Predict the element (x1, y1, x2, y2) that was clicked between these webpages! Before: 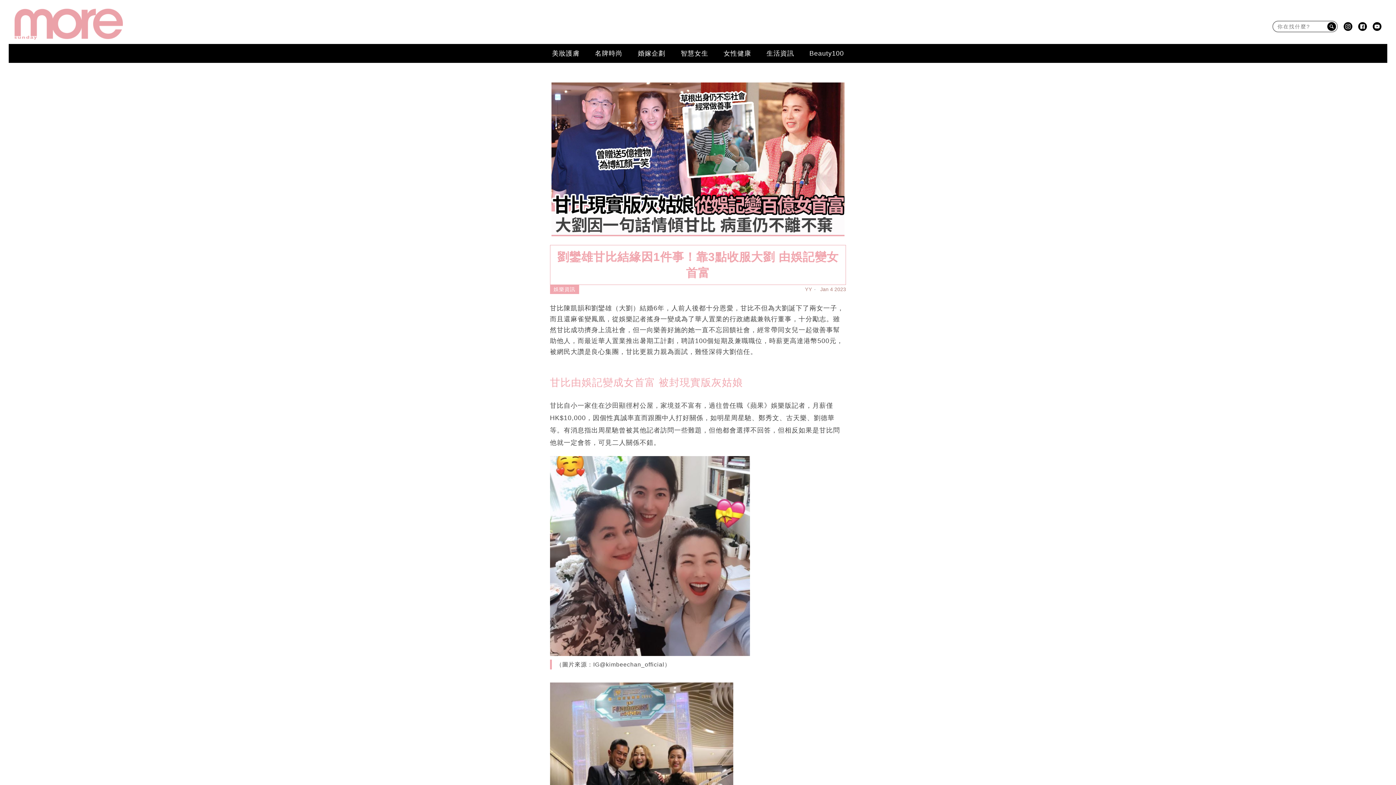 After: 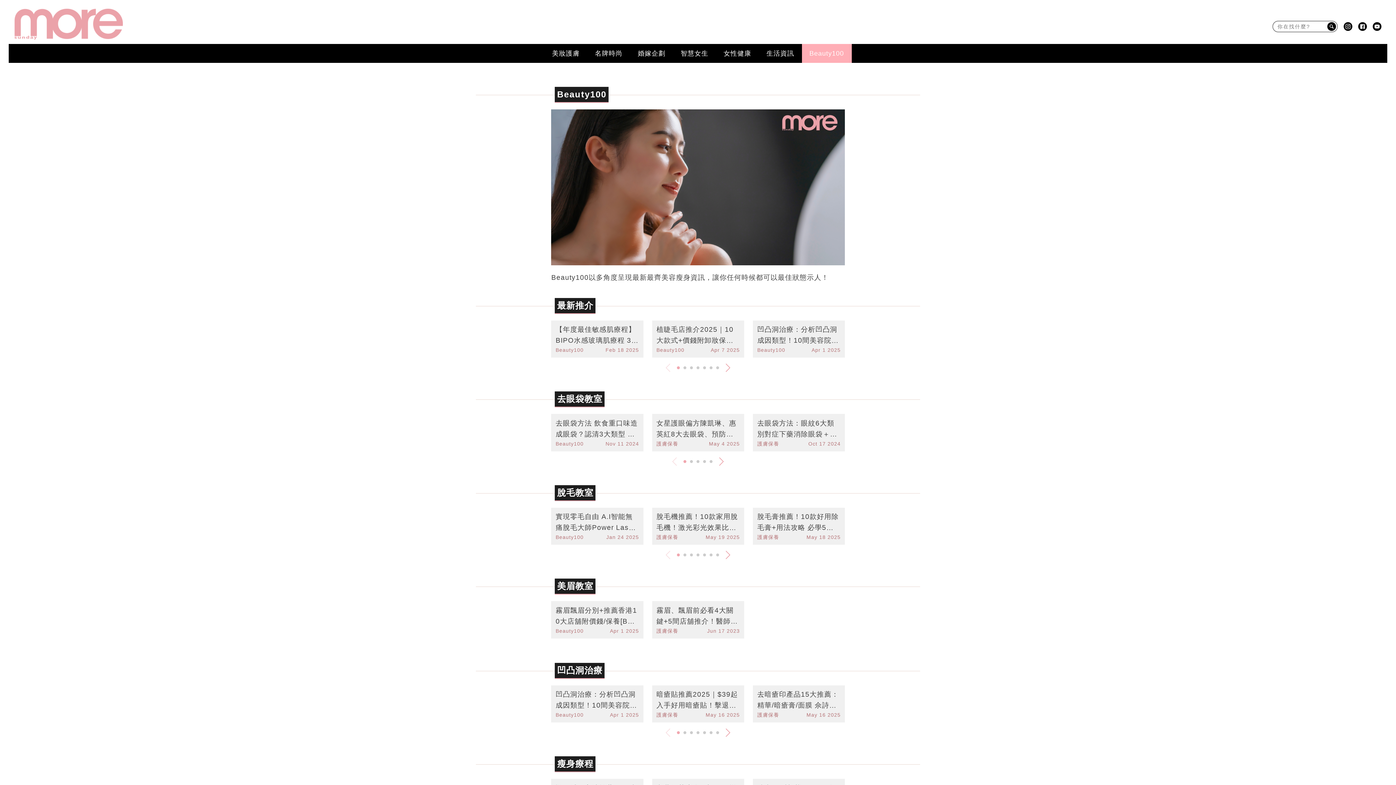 Action: label: Beauty100 bbox: (802, 45, 851, 61)